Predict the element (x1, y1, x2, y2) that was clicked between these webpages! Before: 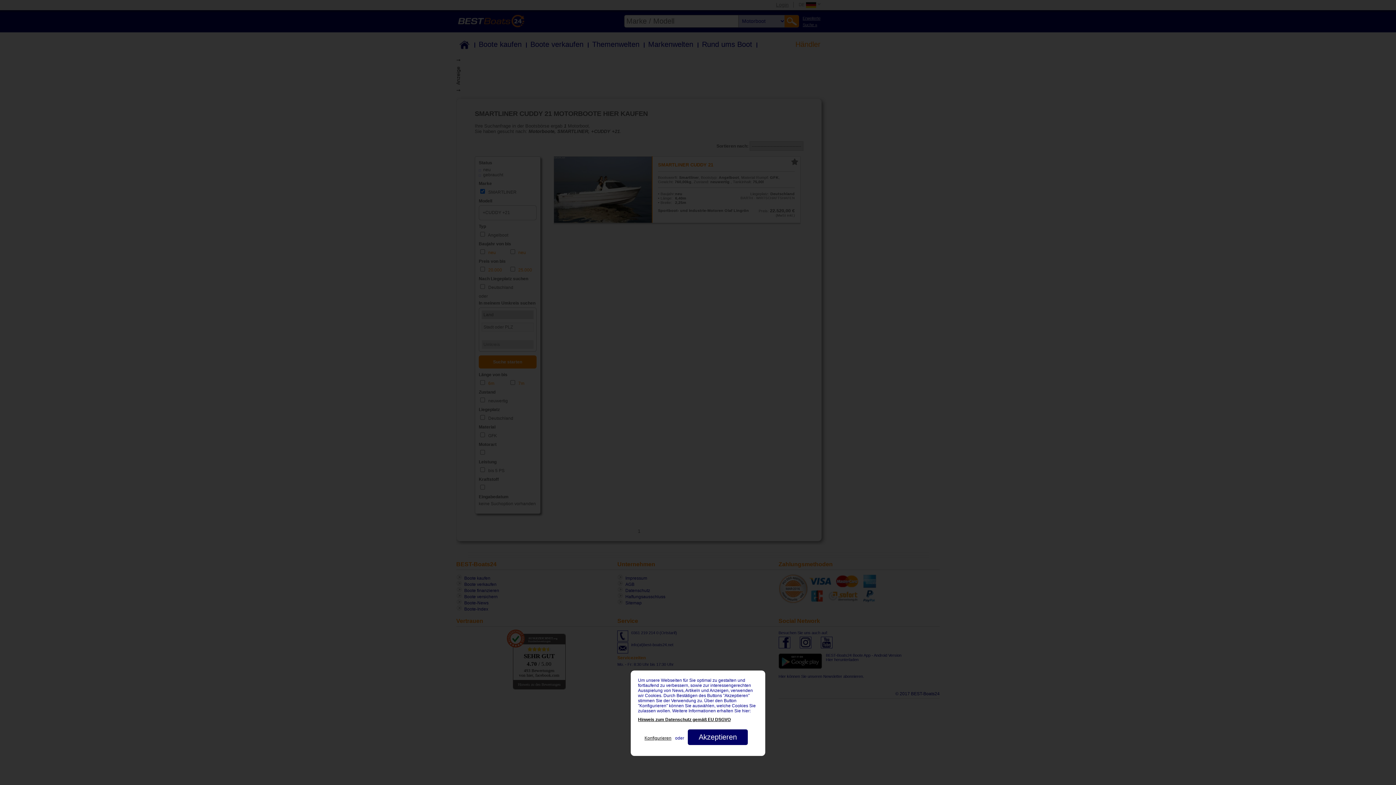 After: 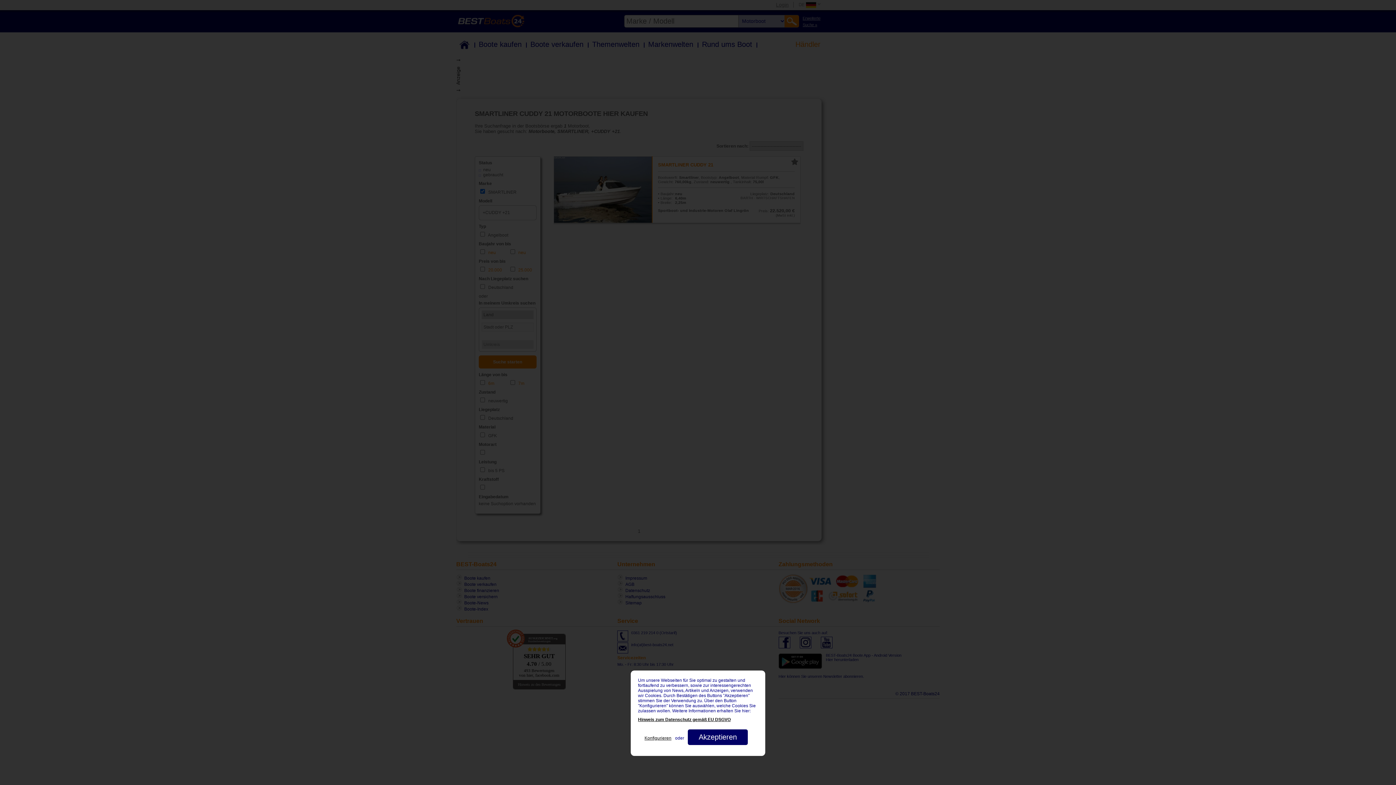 Action: label: Hinweis zum Datenschutz gemäß EU DSGVO bbox: (638, 713, 758, 722)